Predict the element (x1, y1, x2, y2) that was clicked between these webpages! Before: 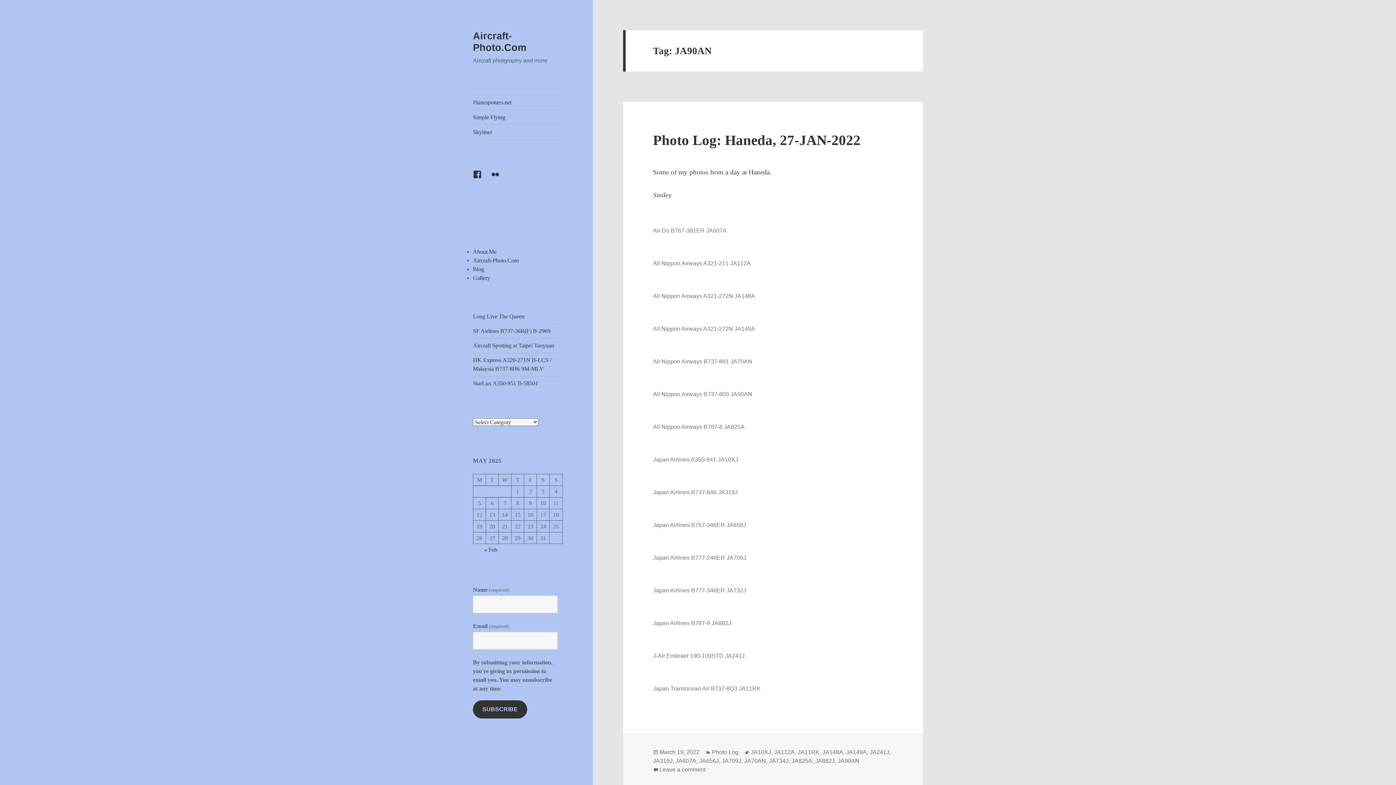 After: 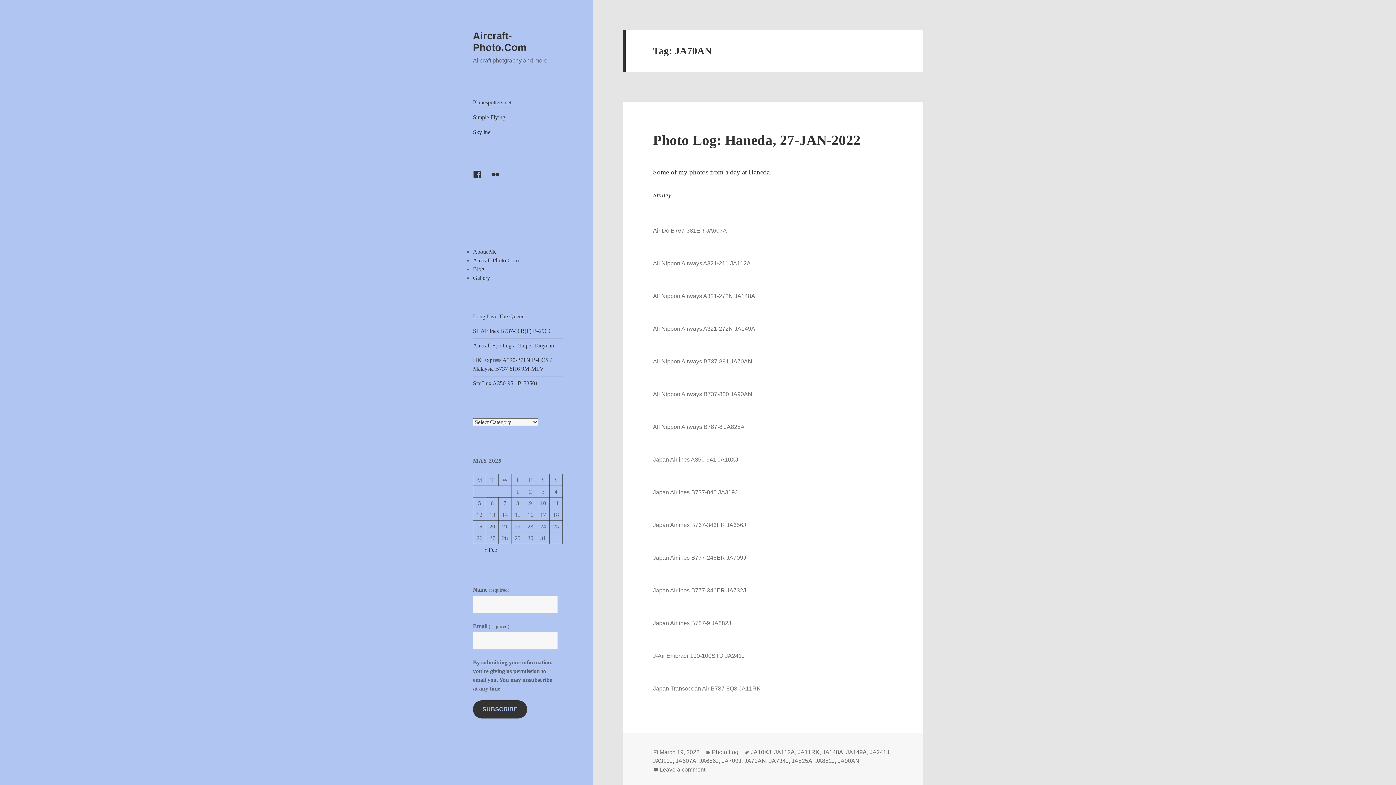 Action: bbox: (744, 758, 766, 764) label: JA70AN